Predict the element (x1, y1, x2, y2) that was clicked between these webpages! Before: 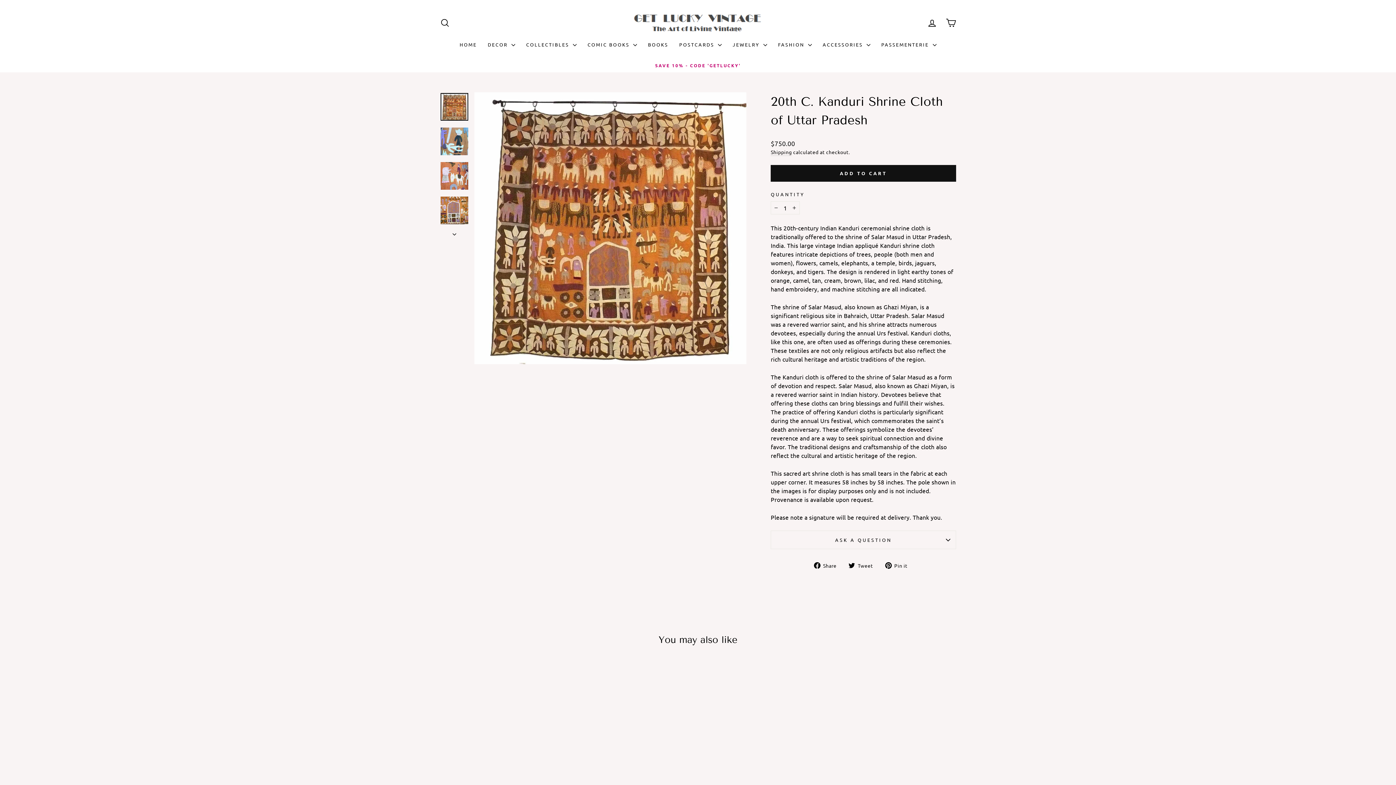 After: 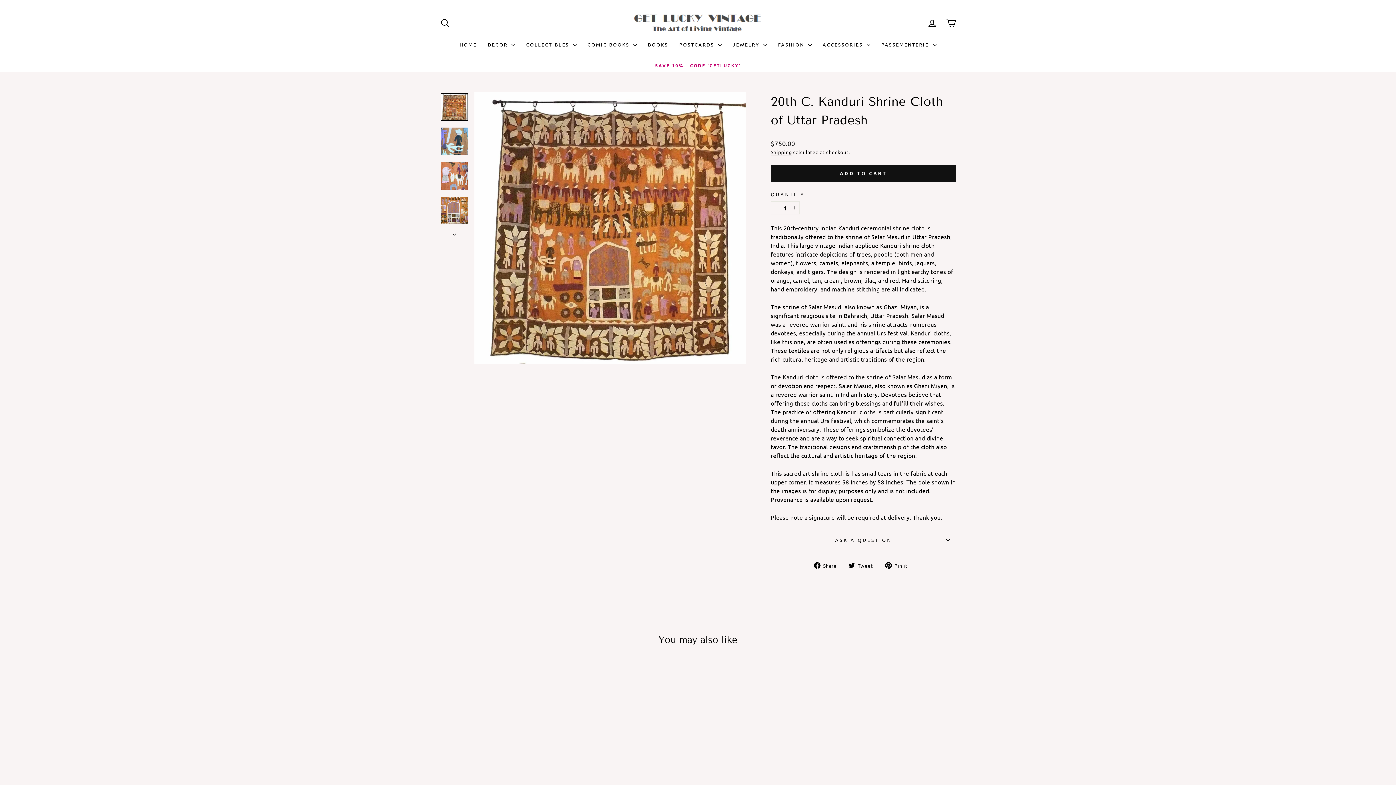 Action: bbox: (440, 93, 468, 120)